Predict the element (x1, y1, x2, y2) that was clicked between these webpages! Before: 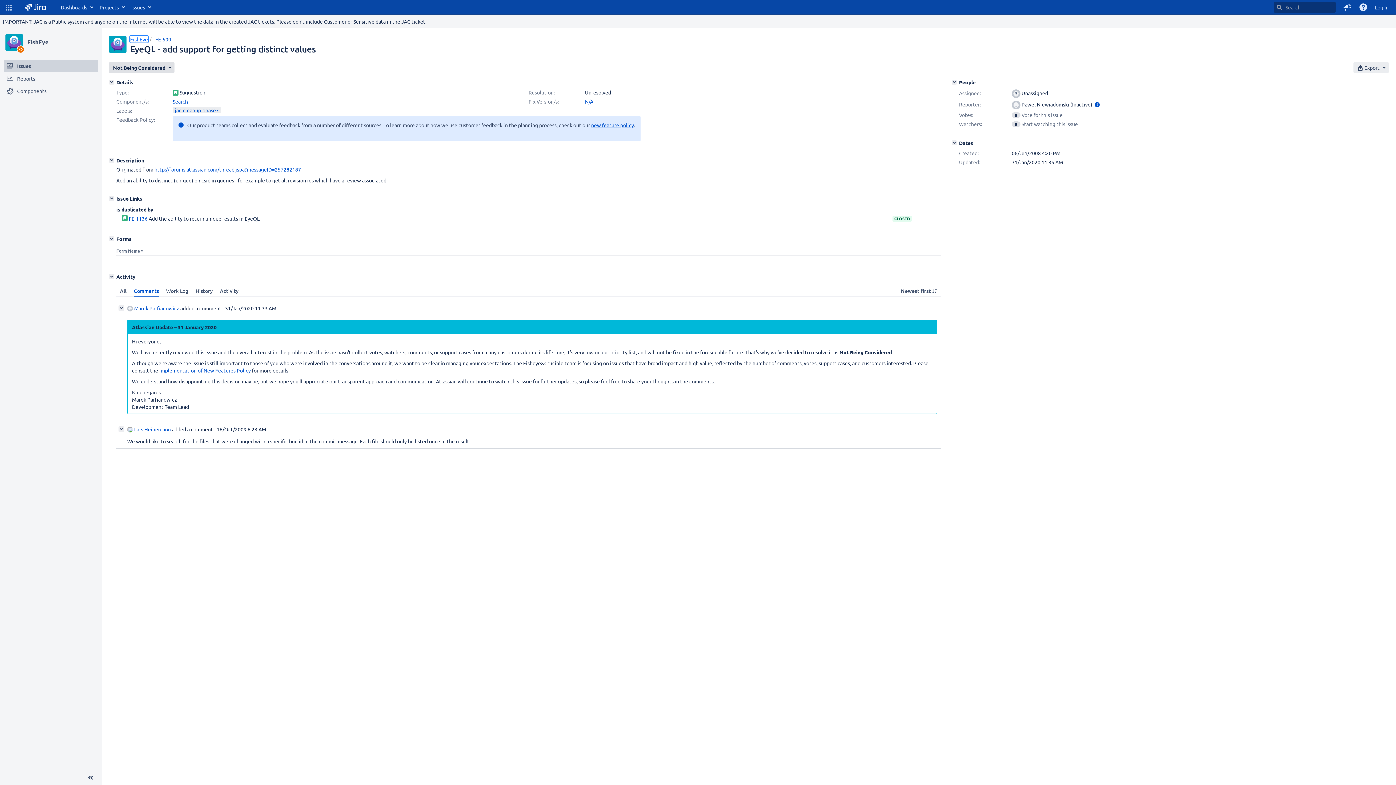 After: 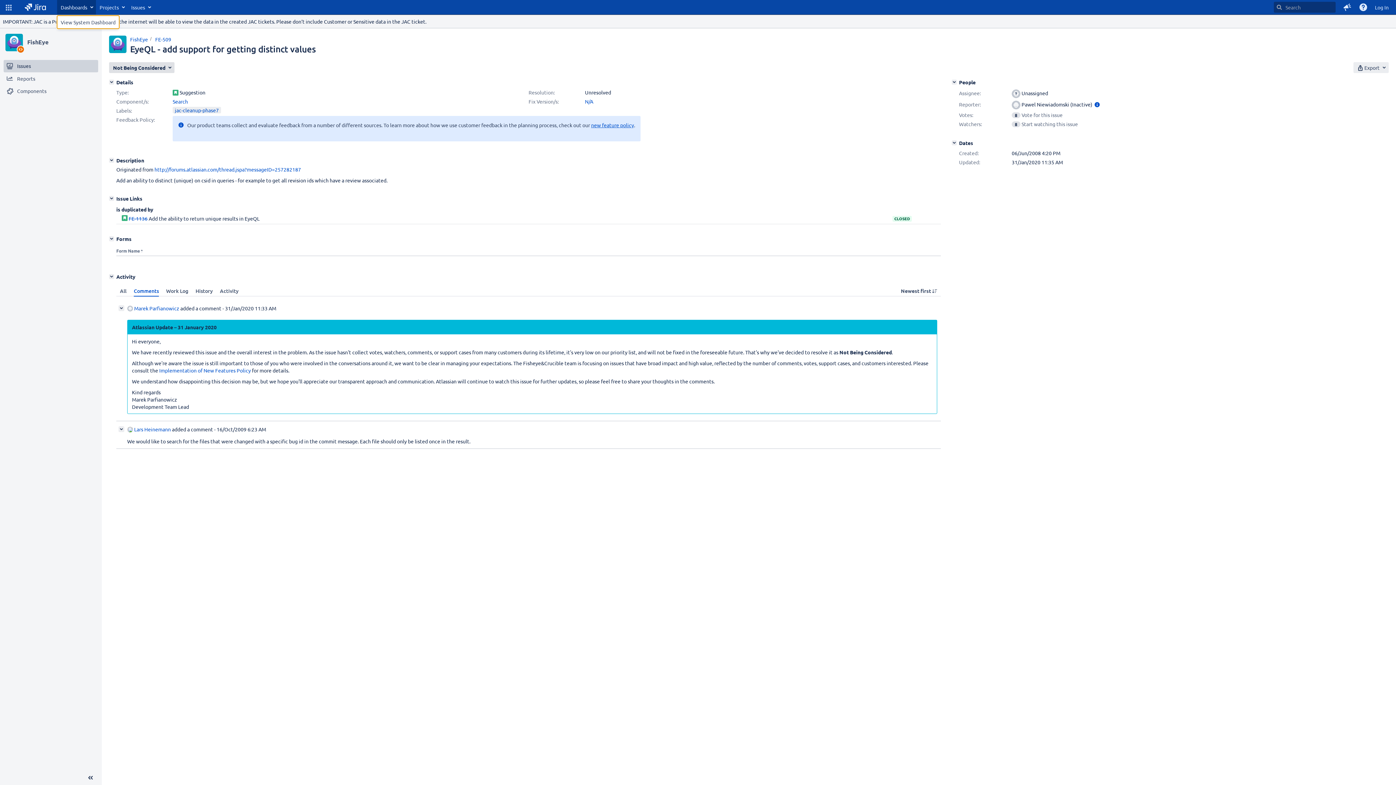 Action: label: Dashboards bbox: (57, 0, 96, 14)